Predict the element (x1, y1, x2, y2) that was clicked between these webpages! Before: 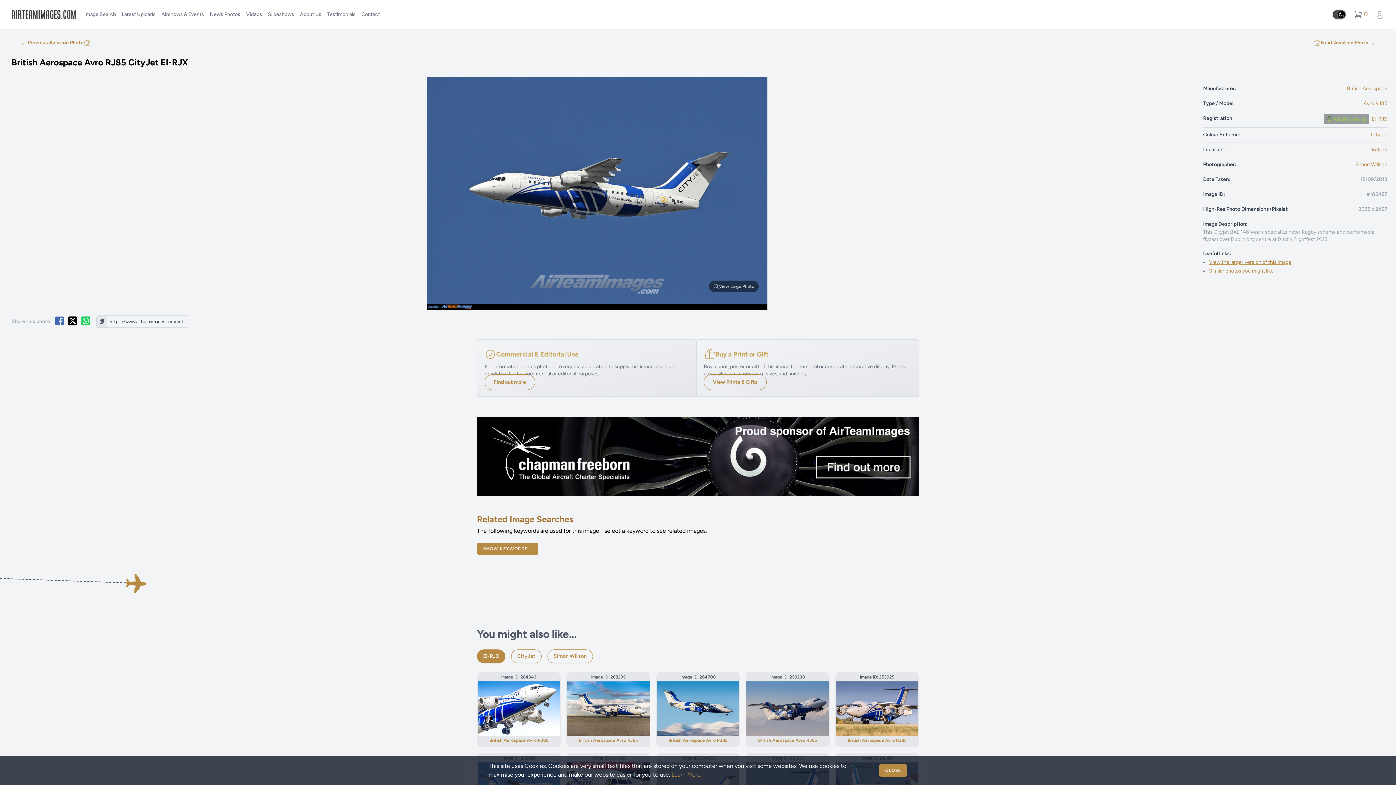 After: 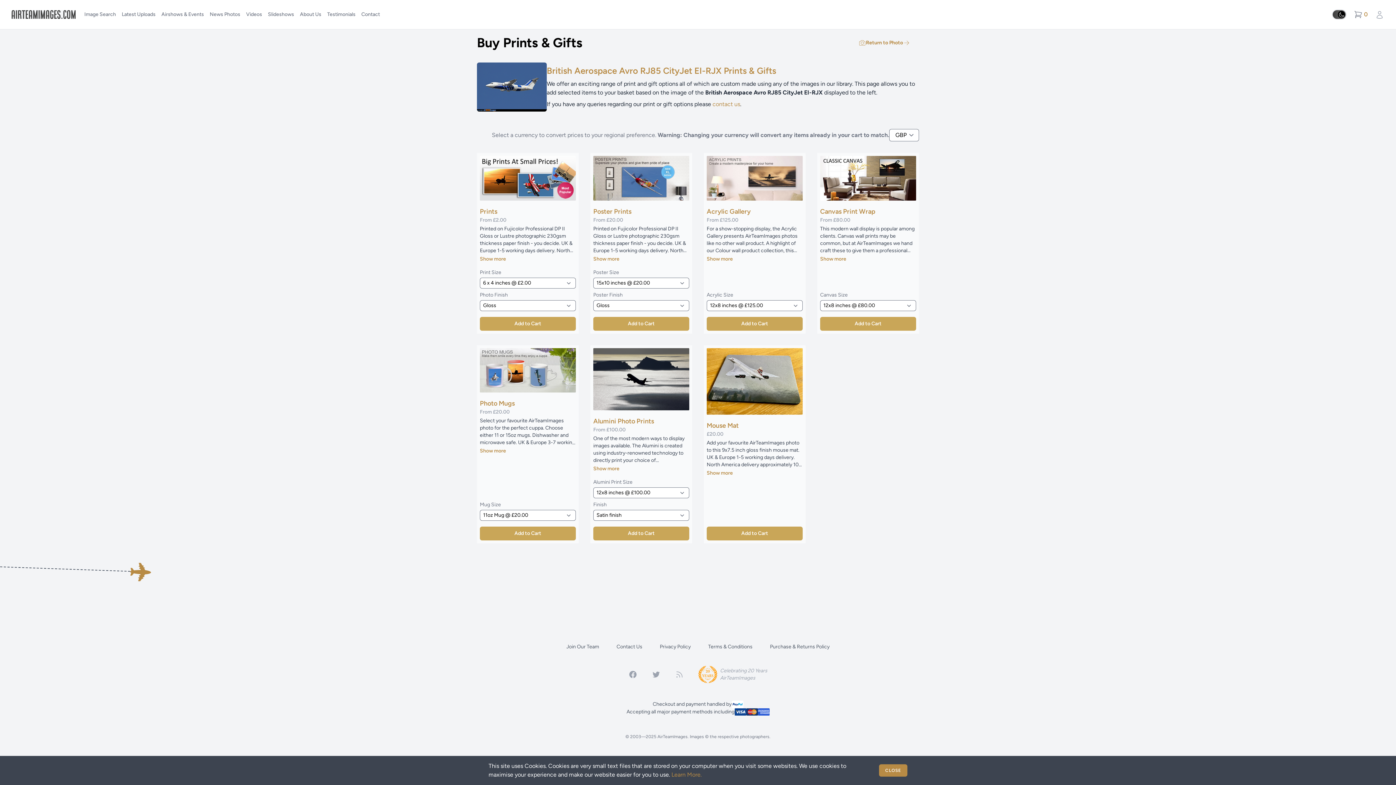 Action: bbox: (715, 350, 768, 358) label: Buy a Print or Gift